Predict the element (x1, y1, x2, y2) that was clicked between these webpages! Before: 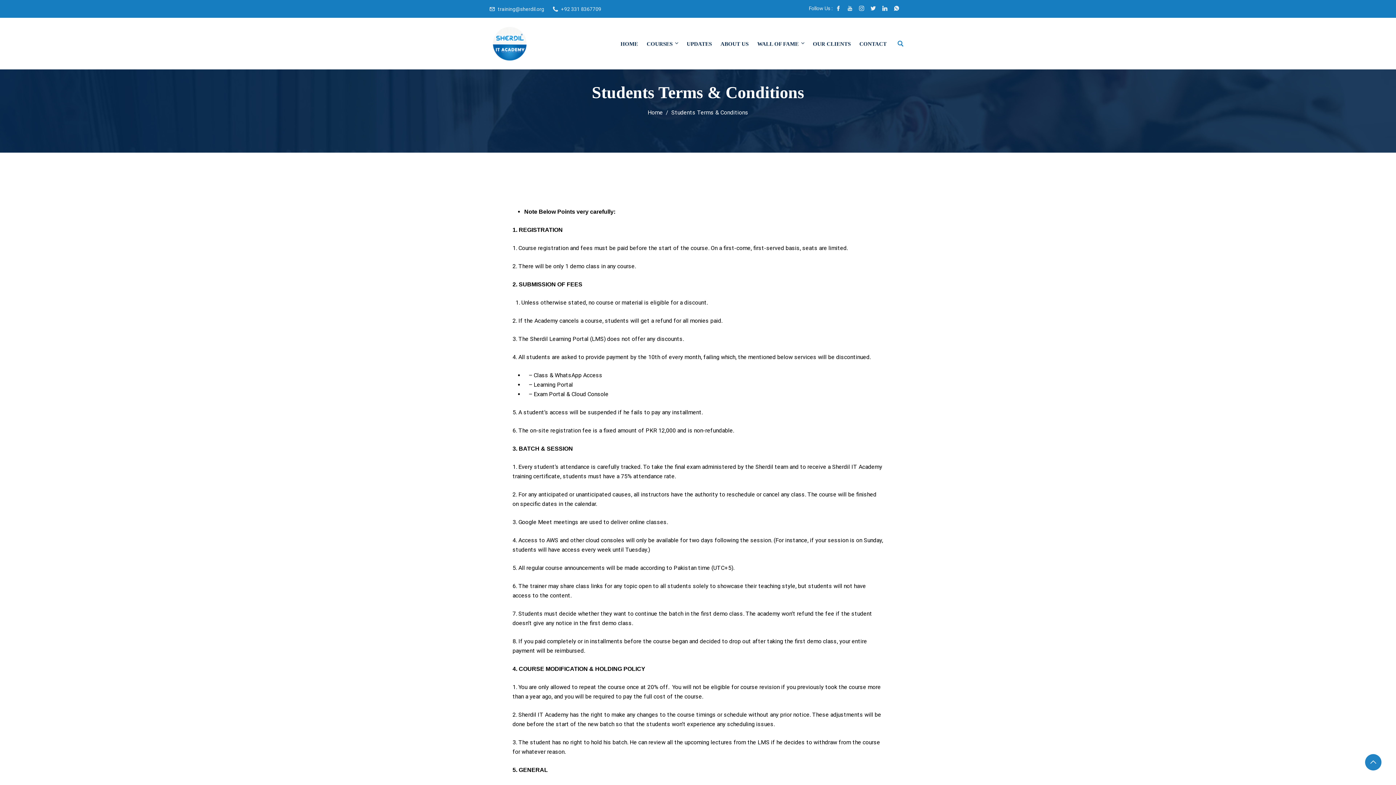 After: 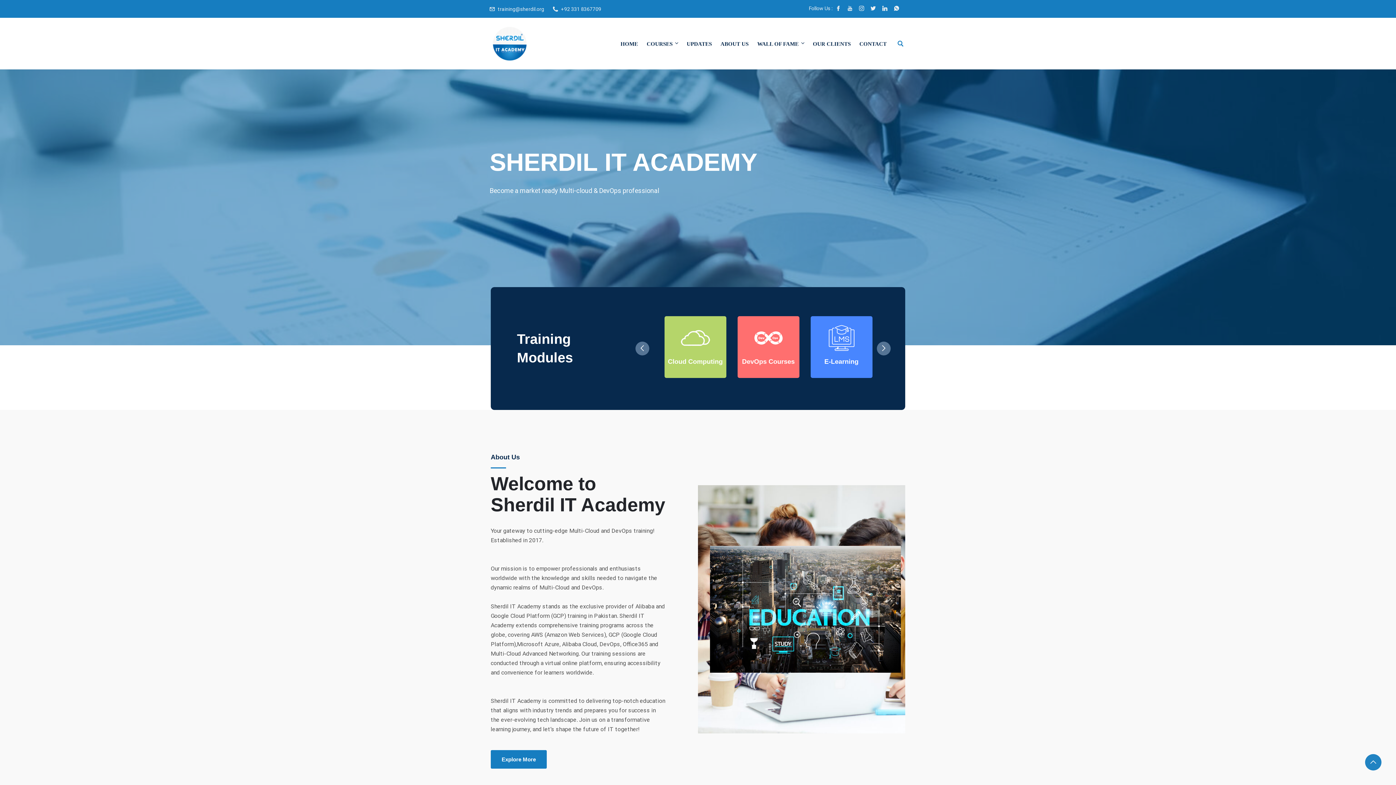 Action: label: HOME bbox: (617, 28, 641, 59)